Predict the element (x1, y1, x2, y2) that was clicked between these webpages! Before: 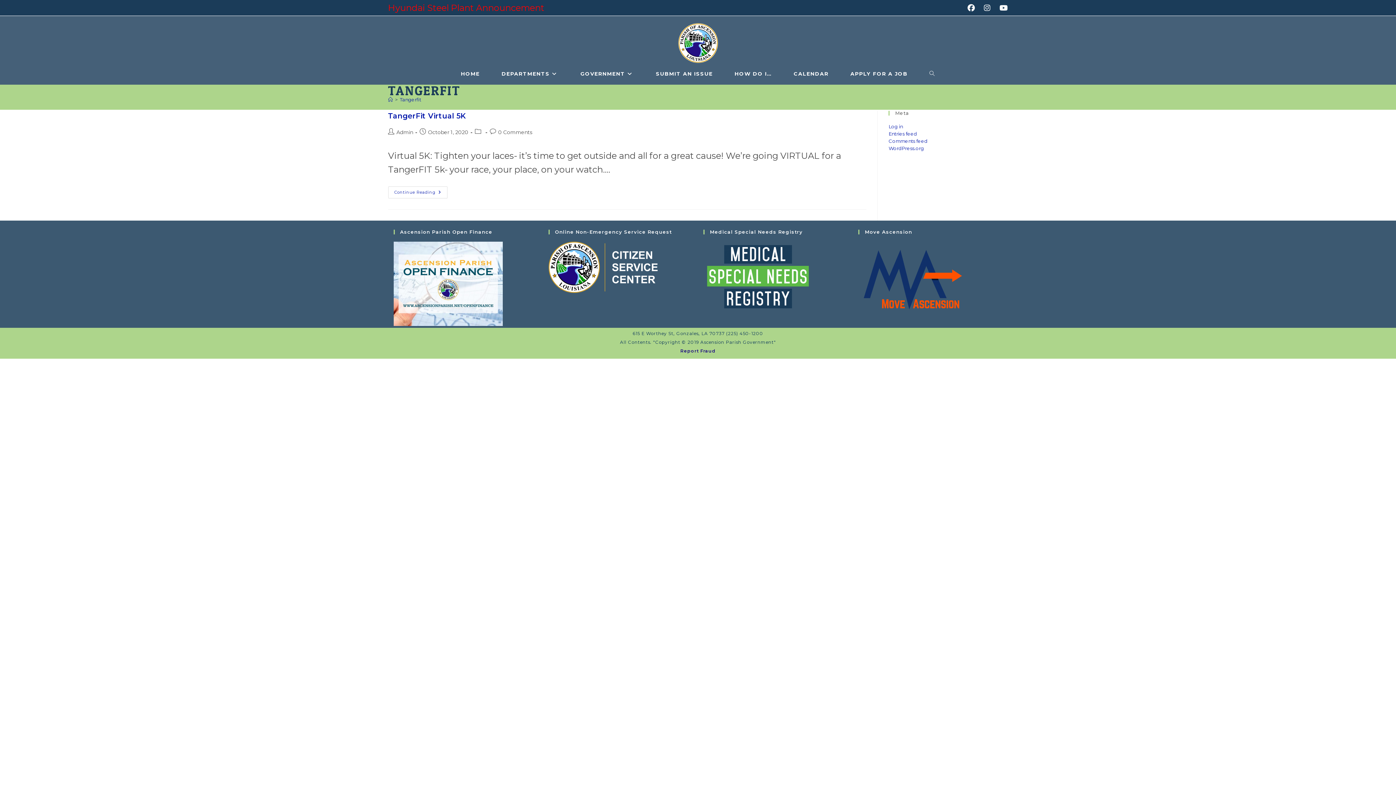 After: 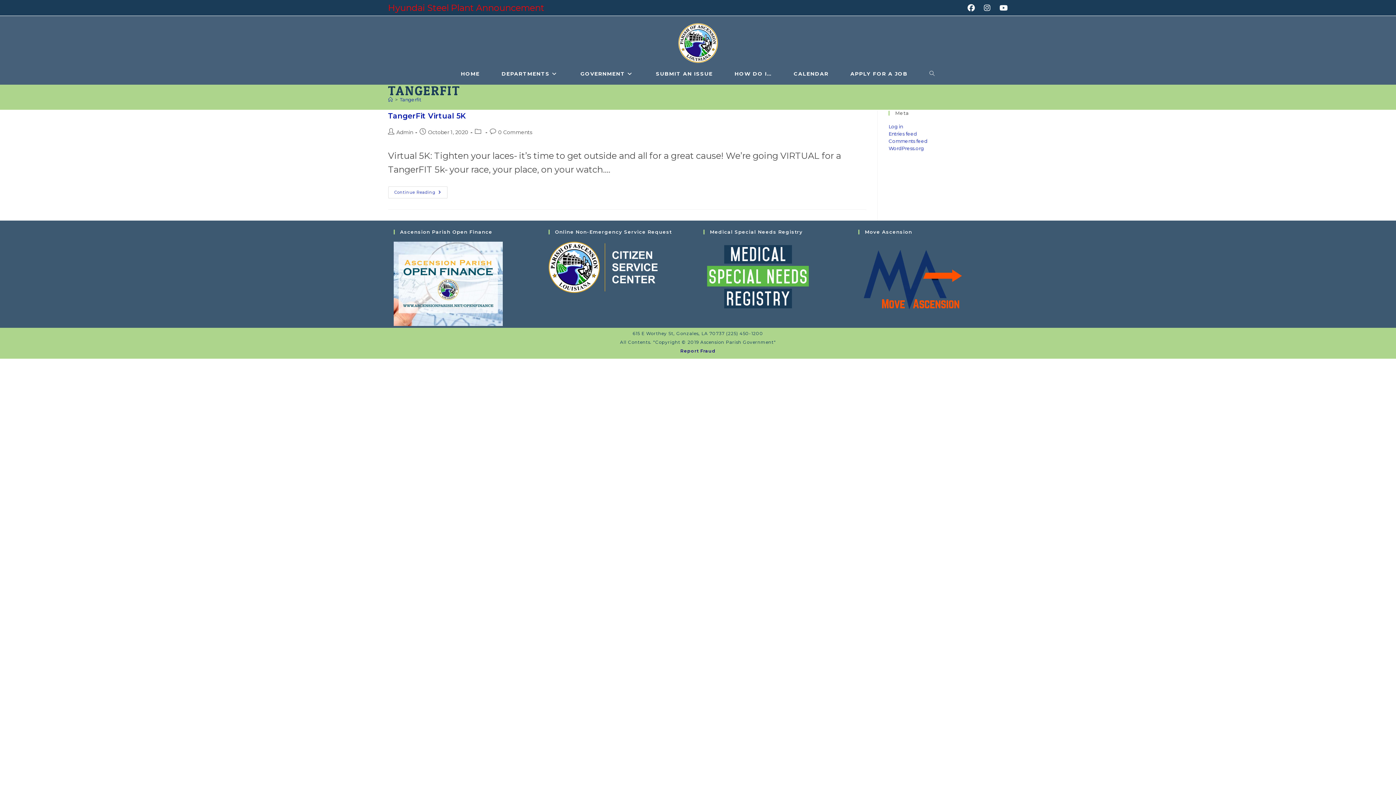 Action: label: Tangerfit bbox: (399, 96, 421, 102)